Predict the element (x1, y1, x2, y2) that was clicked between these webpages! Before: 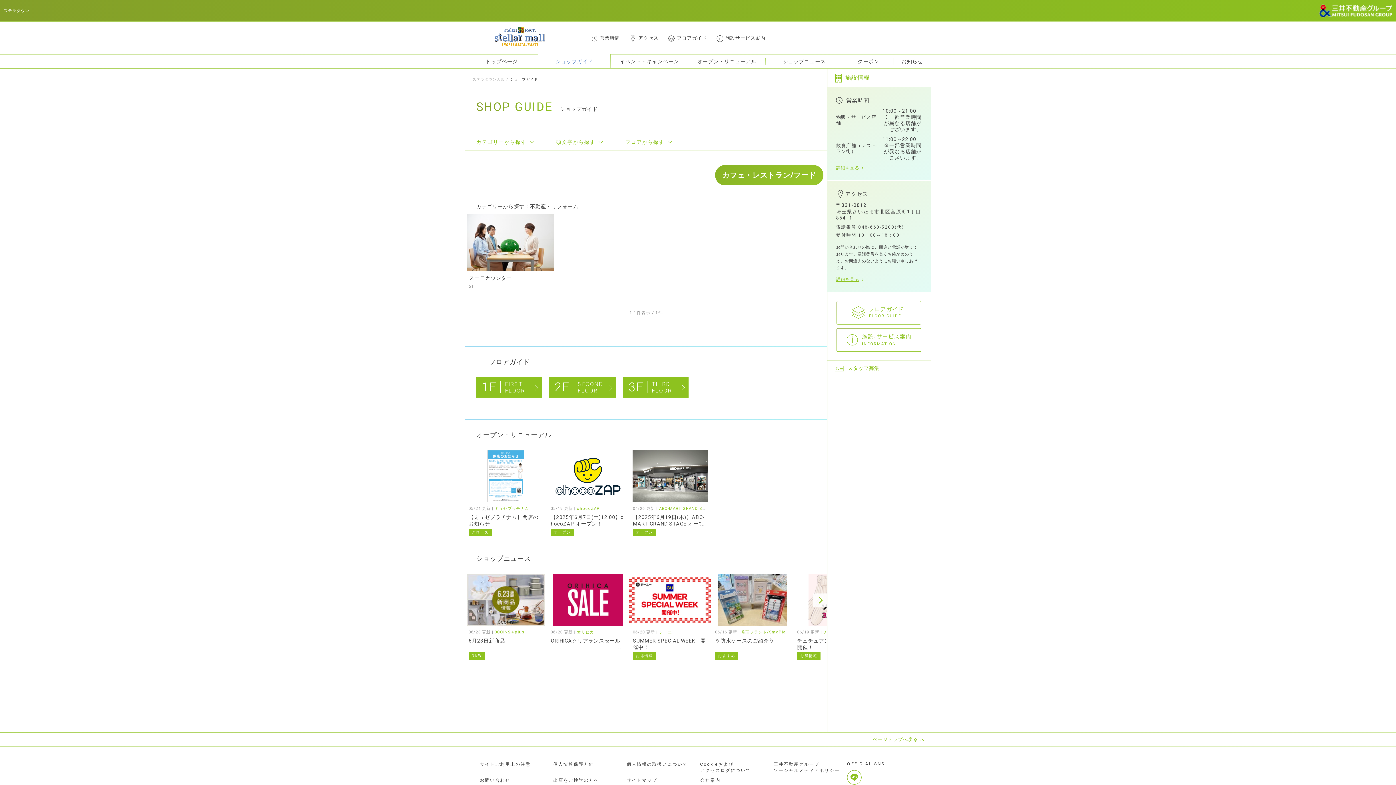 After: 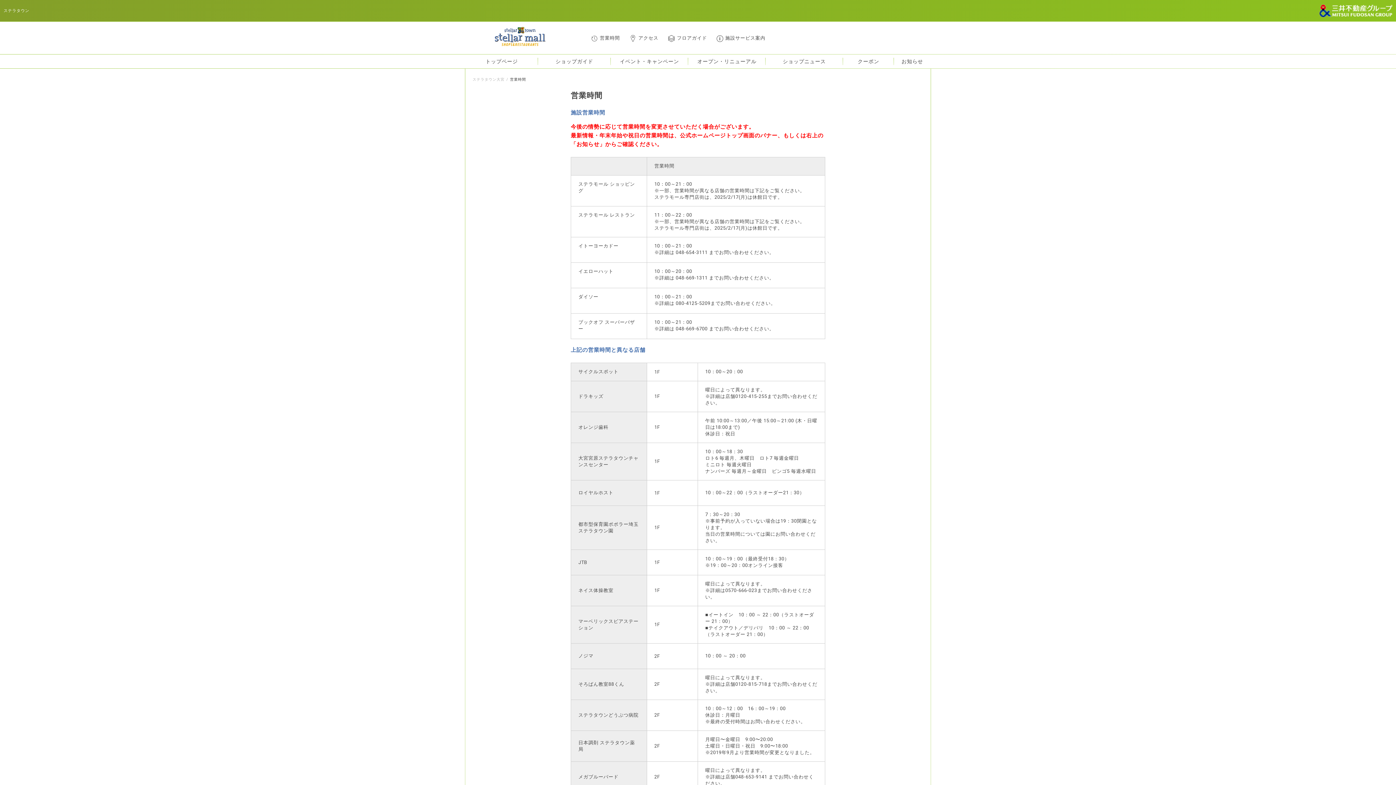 Action: bbox: (836, 165, 863, 170) label: 詳細を見る